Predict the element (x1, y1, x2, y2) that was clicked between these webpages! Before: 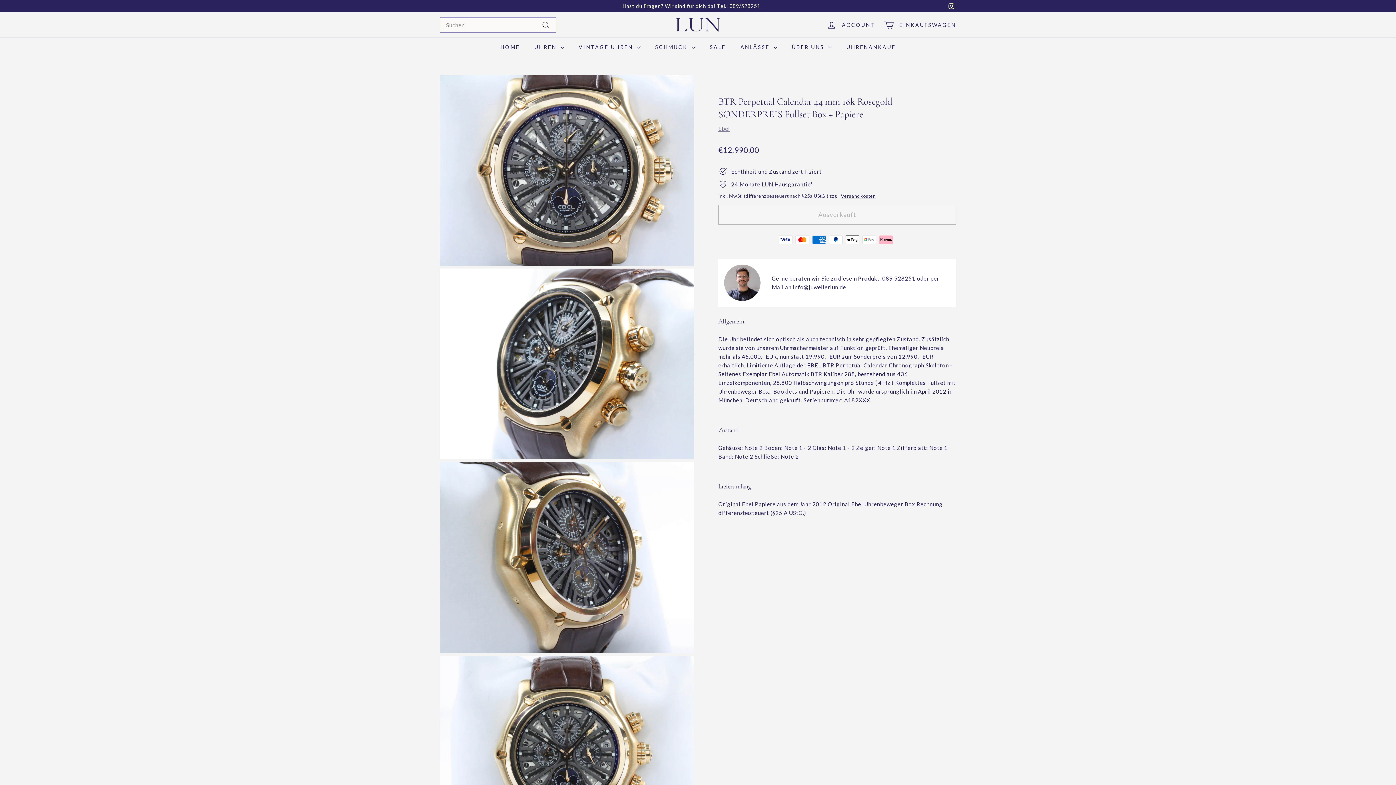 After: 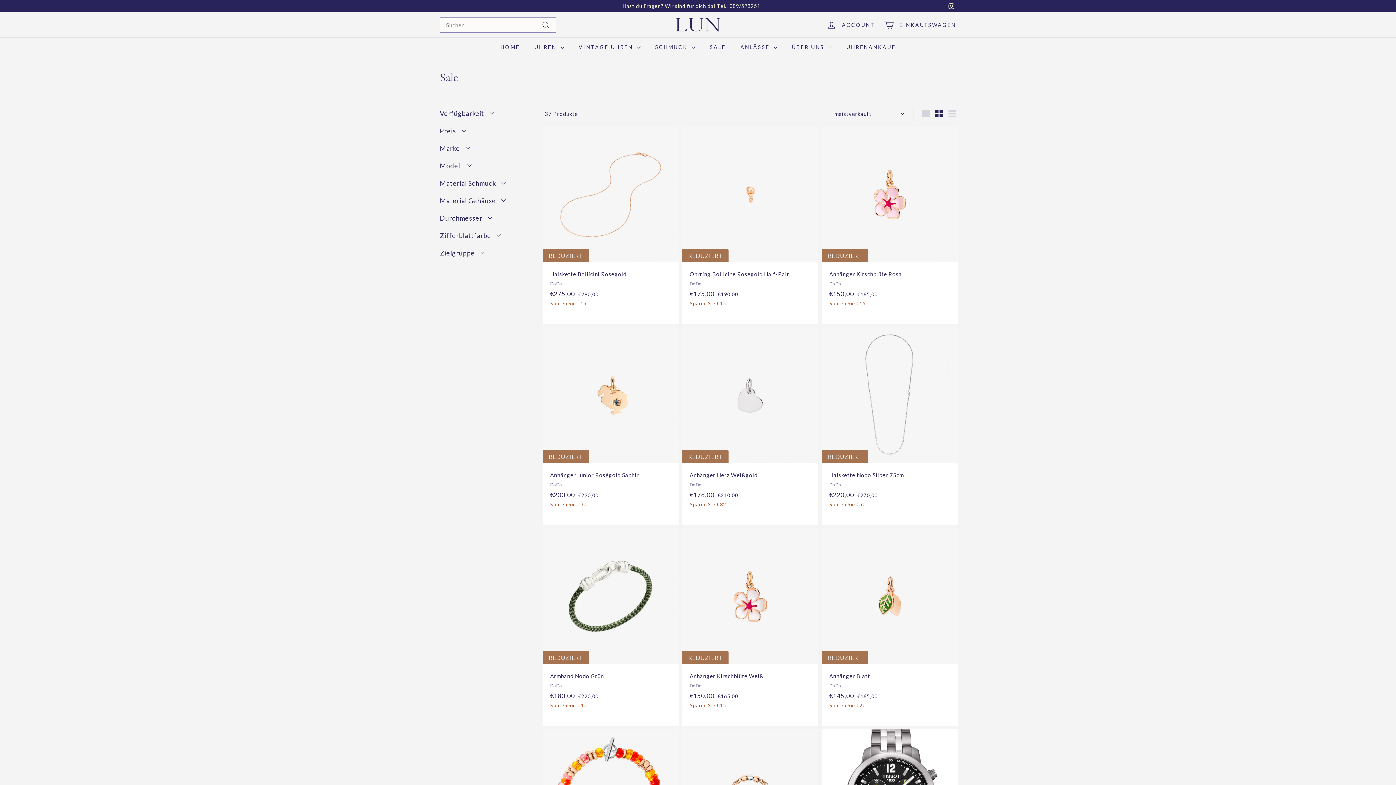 Action: bbox: (702, 37, 733, 57) label: SALE